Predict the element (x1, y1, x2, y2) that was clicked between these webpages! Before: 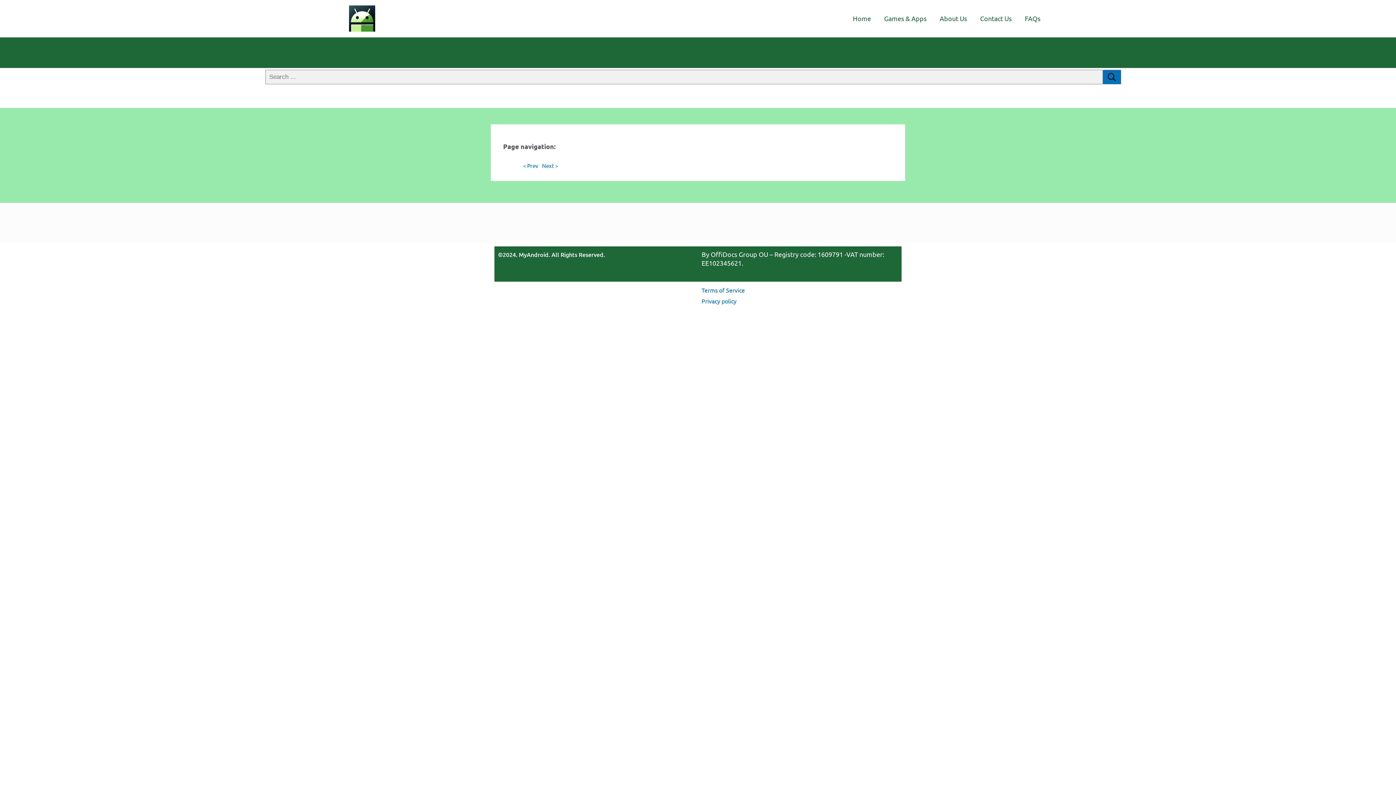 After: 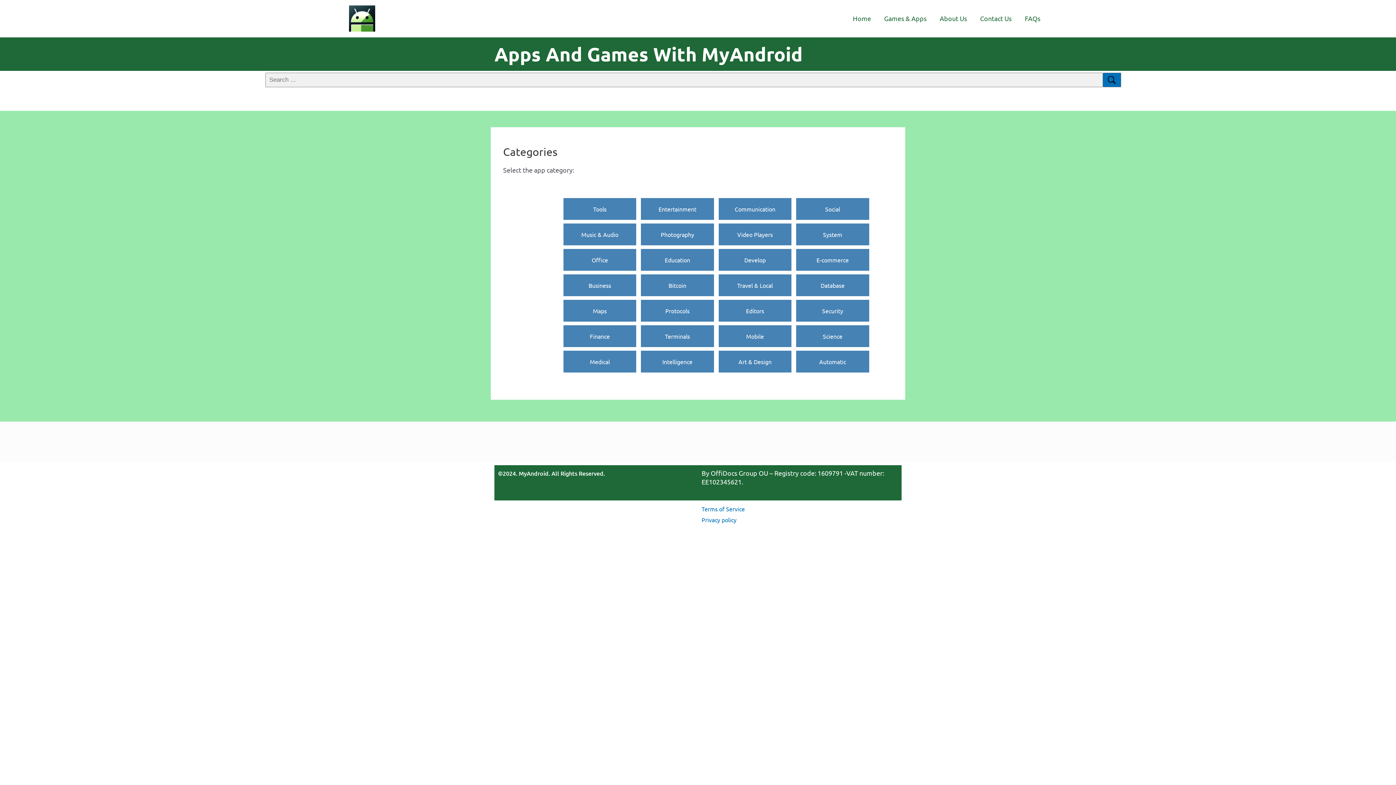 Action: bbox: (877, 5, 933, 31) label: Games & Apps